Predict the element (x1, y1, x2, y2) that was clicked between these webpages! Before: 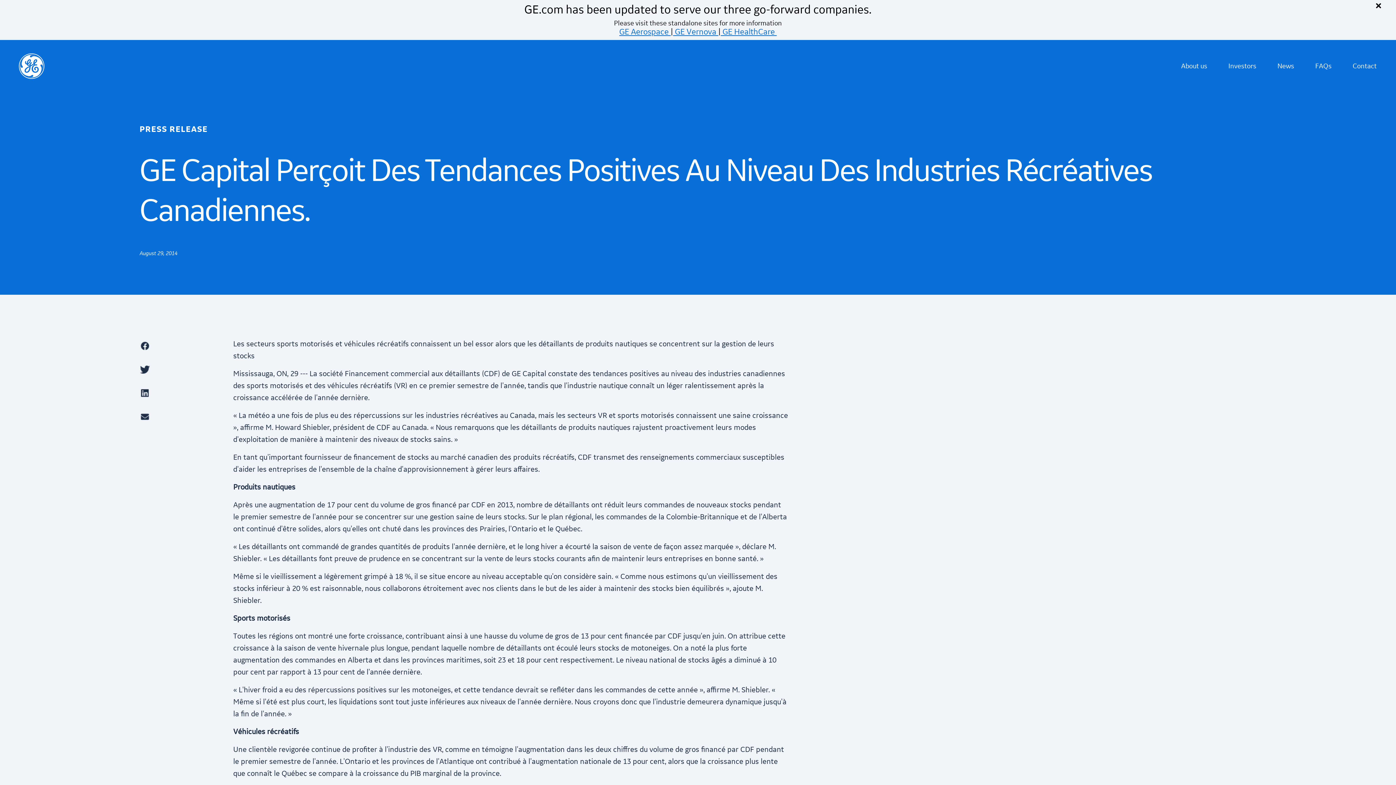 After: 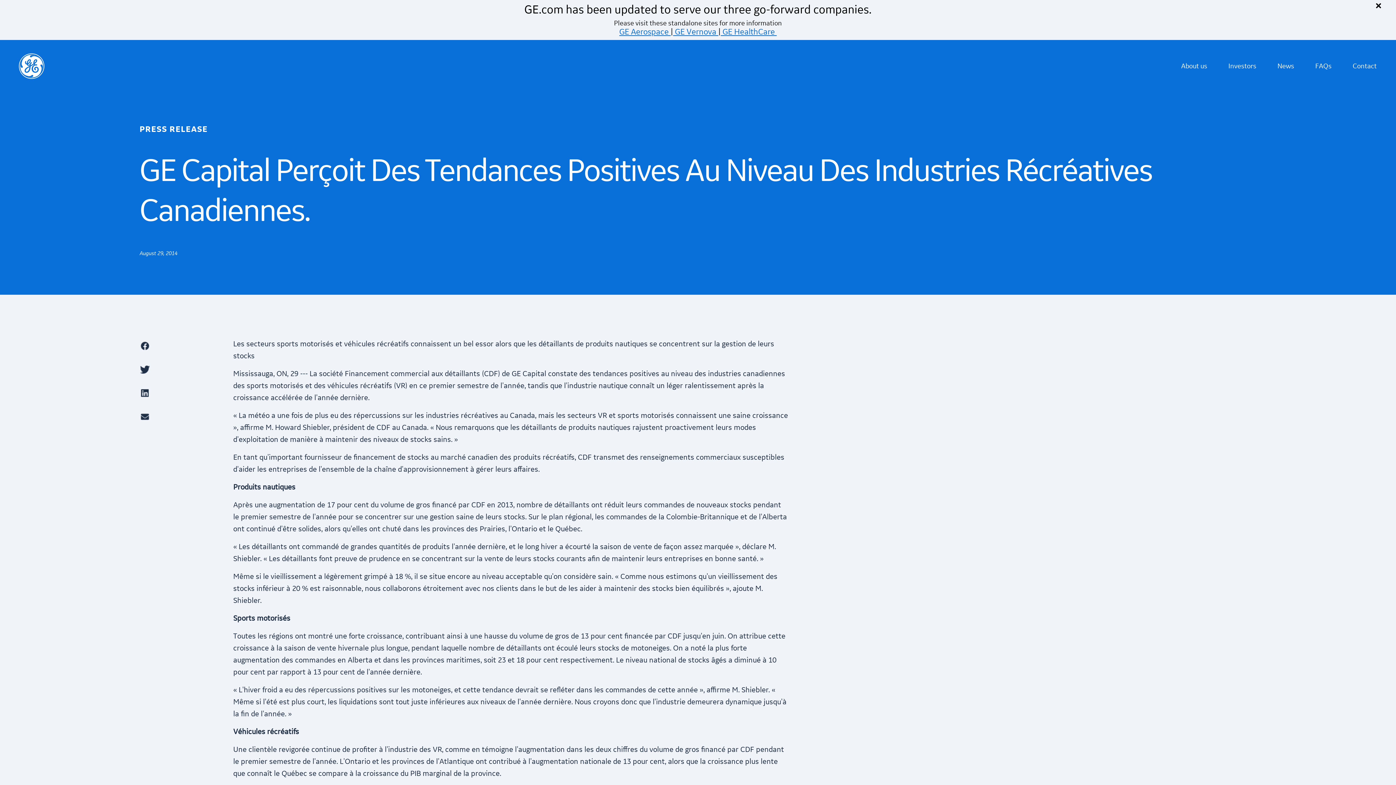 Action: bbox: (139, 341, 226, 350)